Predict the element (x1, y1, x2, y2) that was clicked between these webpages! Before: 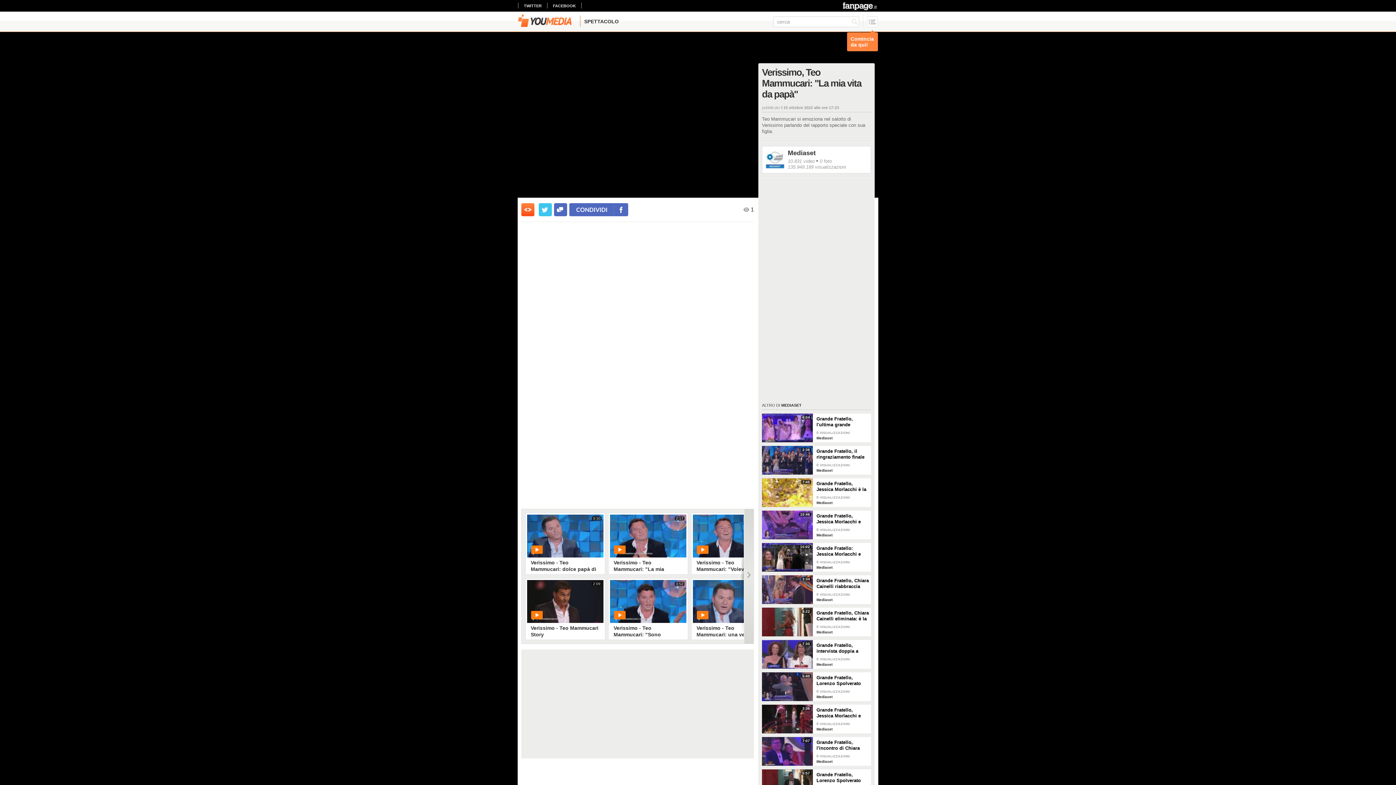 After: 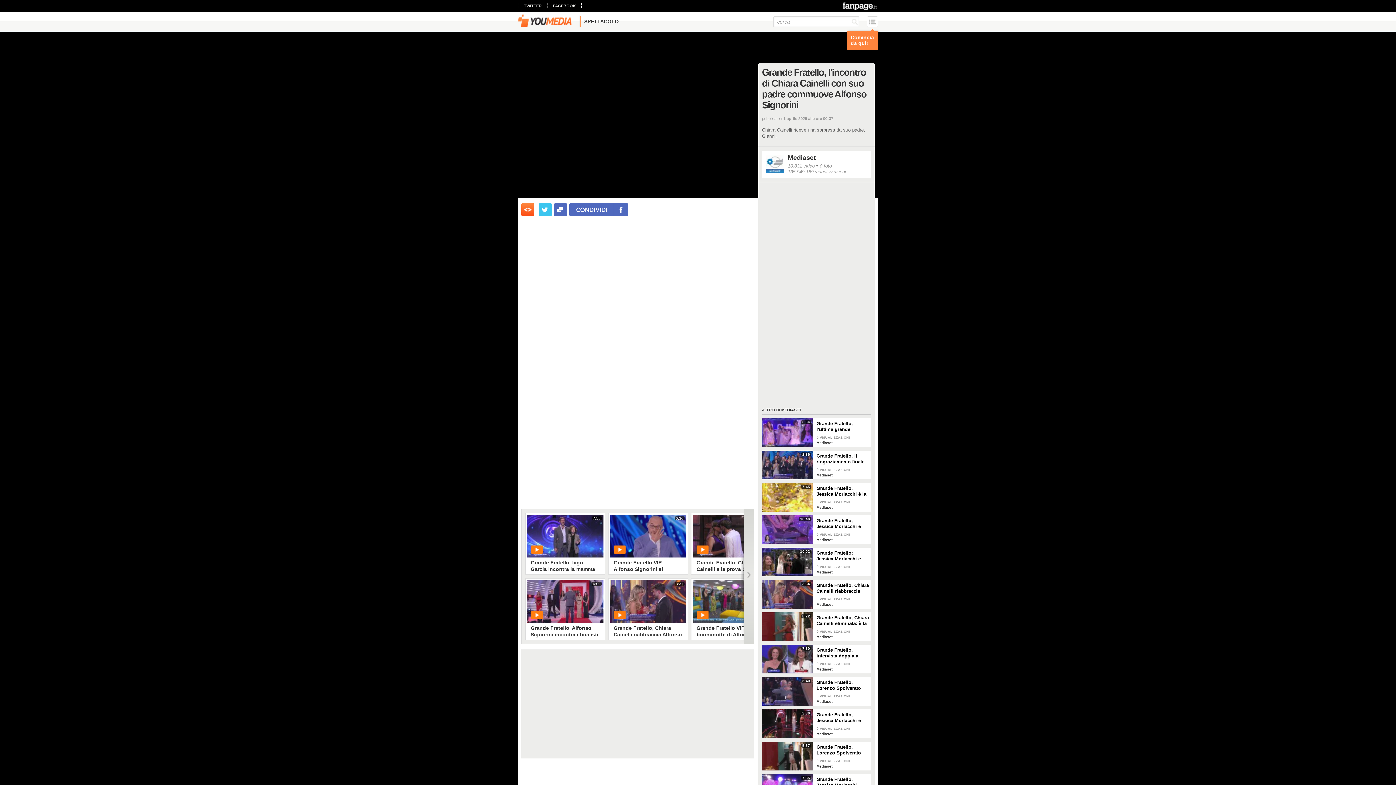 Action: bbox: (816, 737, 871, 751) label: Grande Fratello, l'incontro di Chiara Cainelli con suo padre commuove Alfonso Signorini